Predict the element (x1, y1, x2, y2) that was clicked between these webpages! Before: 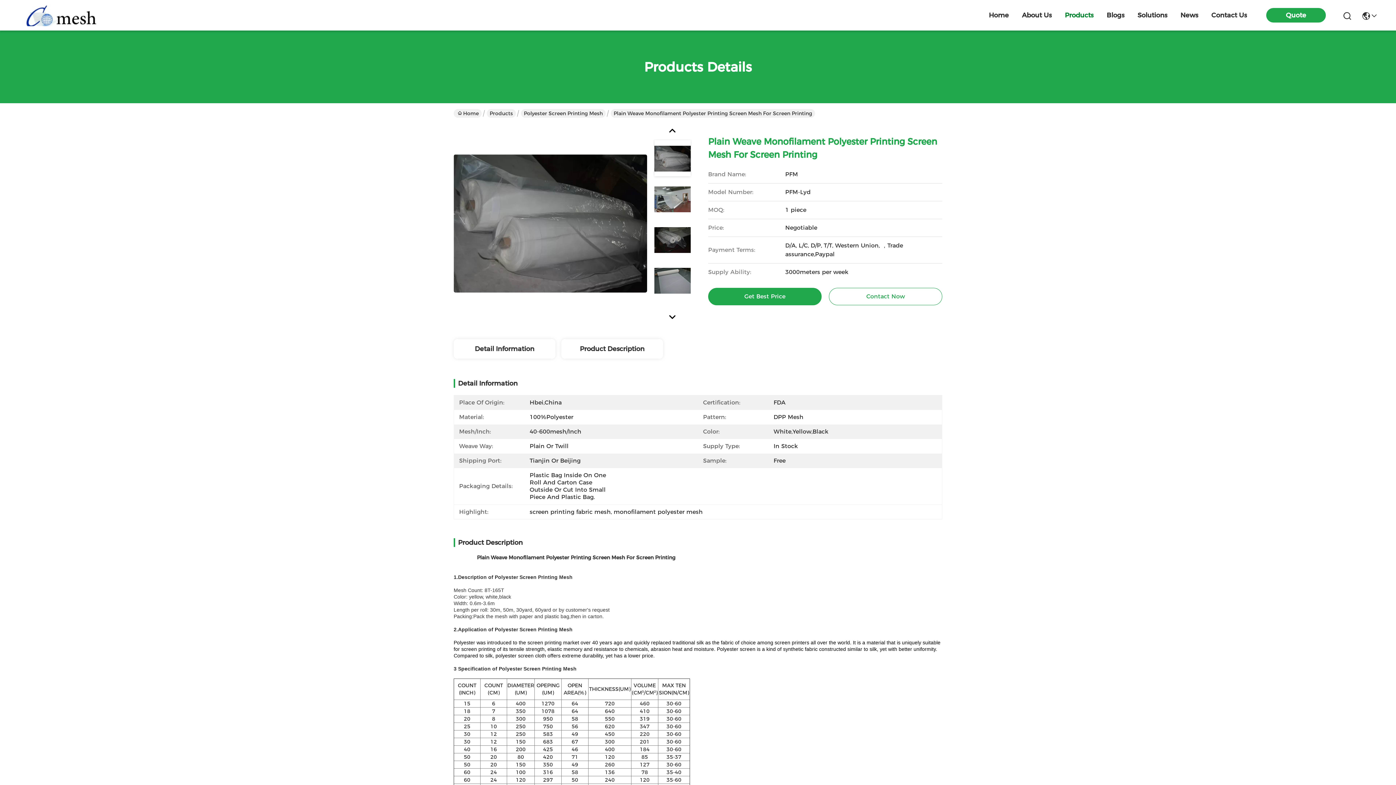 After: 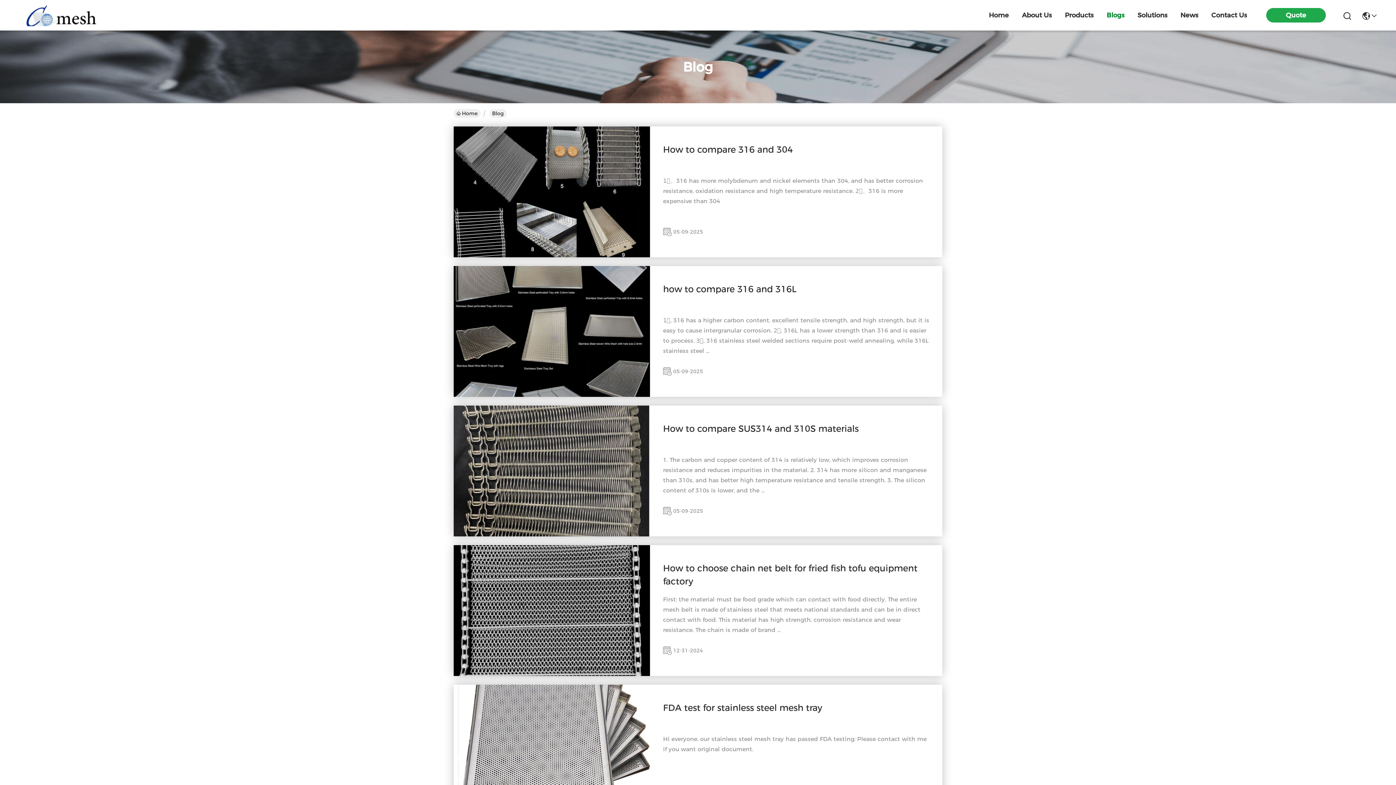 Action: bbox: (1106, 0, 1124, 30) label: Blogs